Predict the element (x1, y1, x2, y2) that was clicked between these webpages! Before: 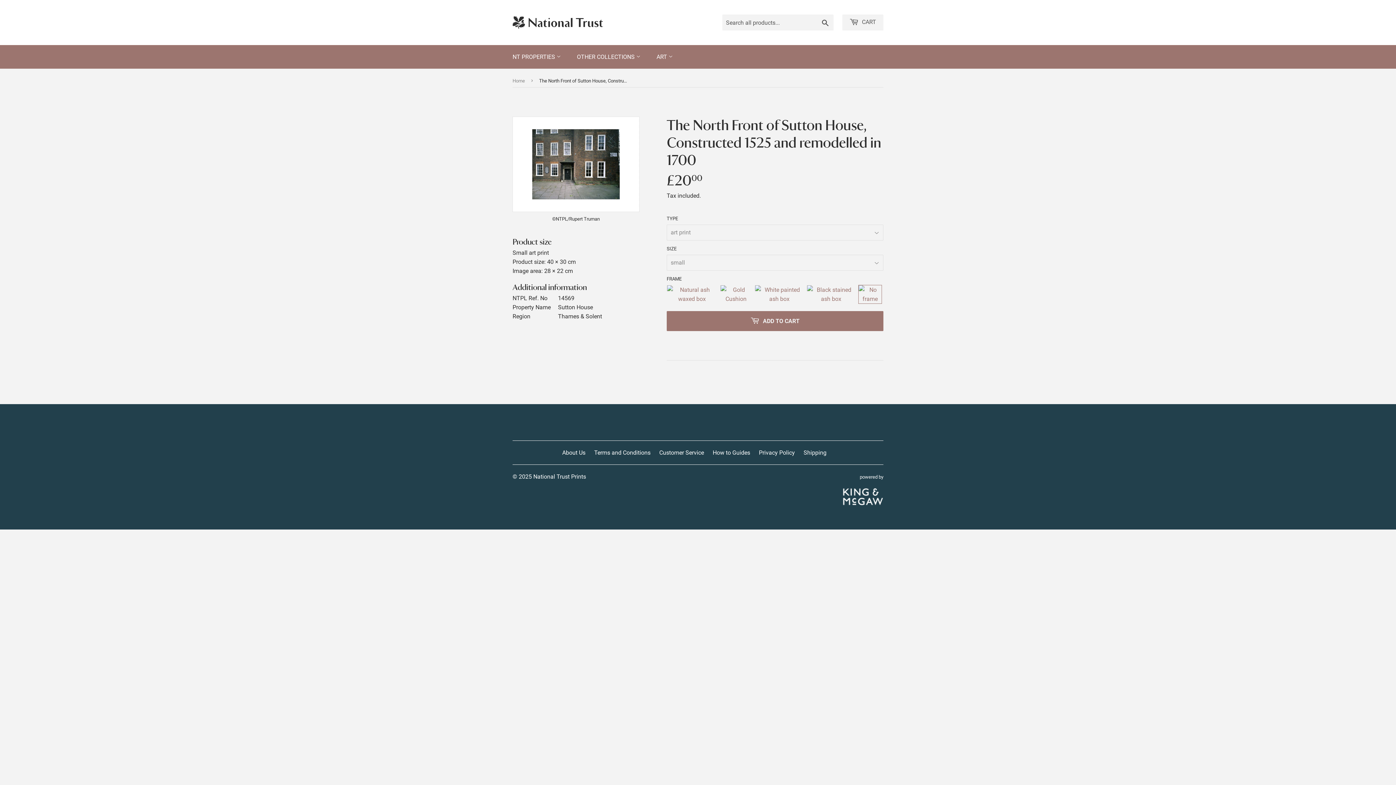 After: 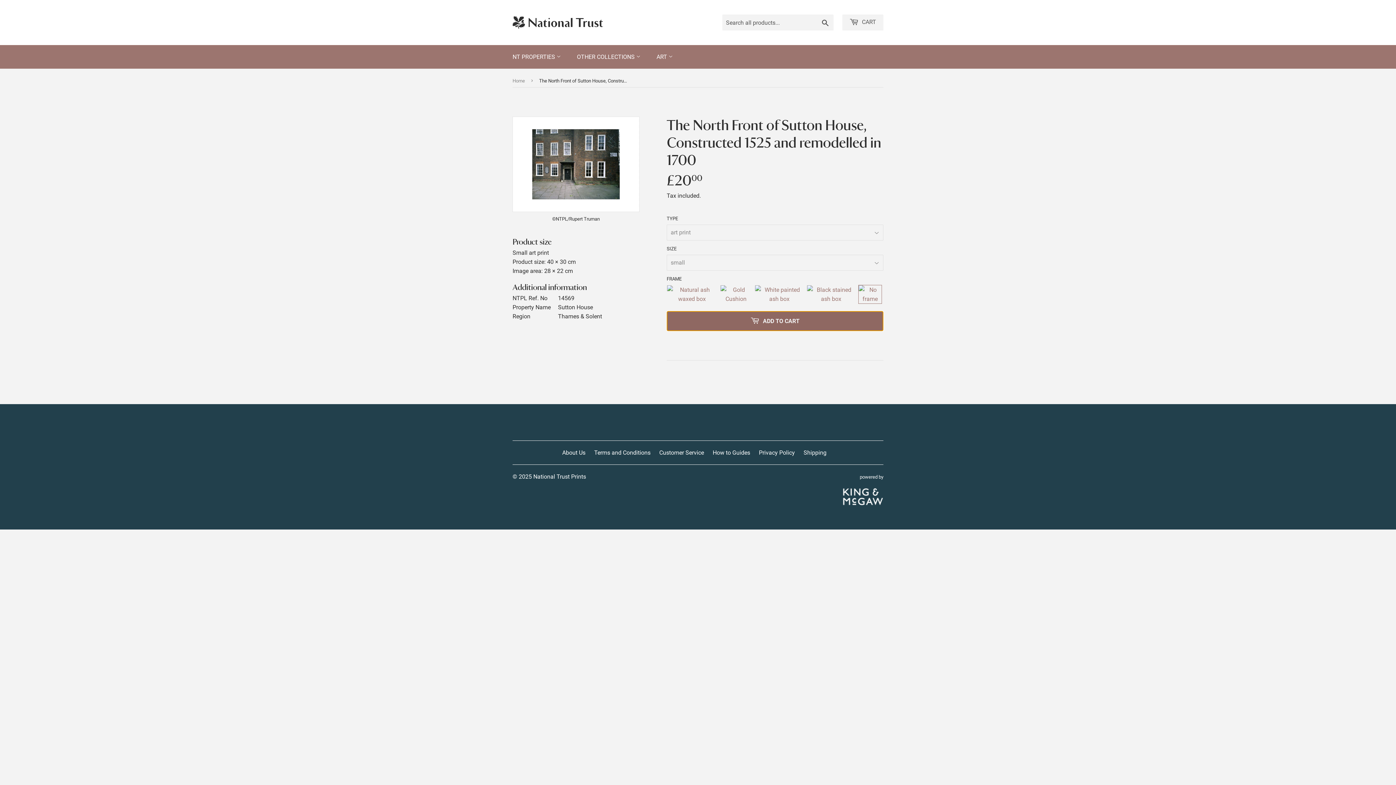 Action: bbox: (666, 311, 883, 331) label:  ADD TO CART